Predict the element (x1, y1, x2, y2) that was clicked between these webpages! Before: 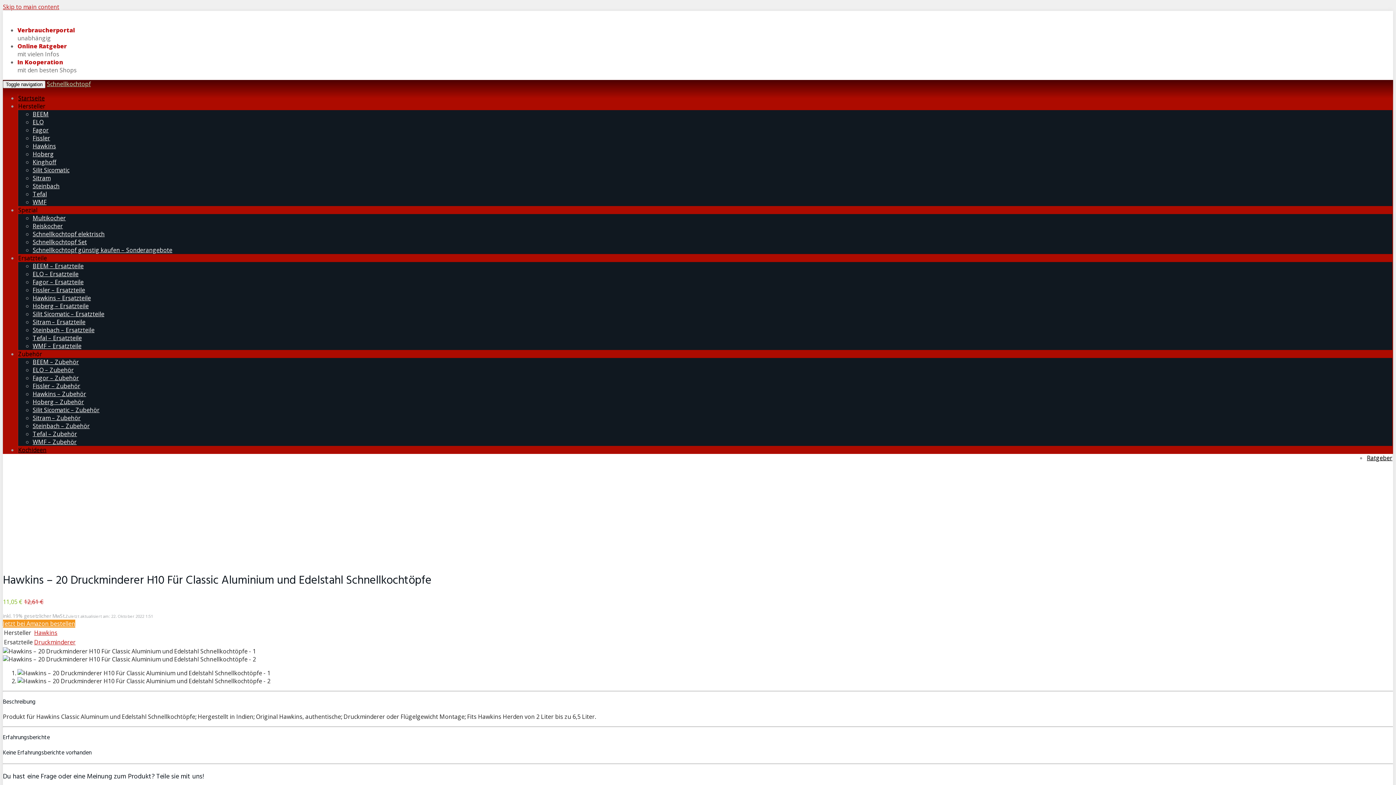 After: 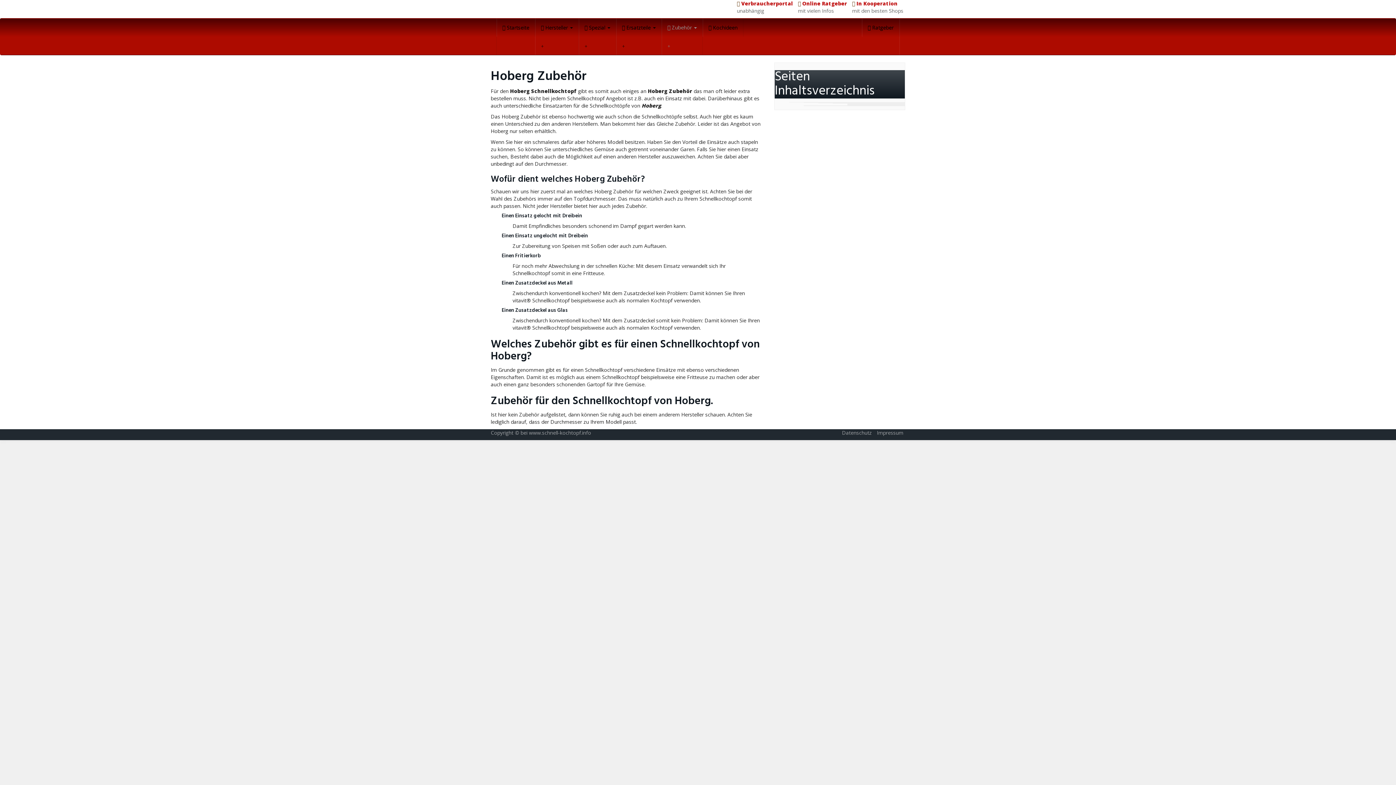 Action: label: Hoberg – Zubehör bbox: (32, 398, 84, 406)